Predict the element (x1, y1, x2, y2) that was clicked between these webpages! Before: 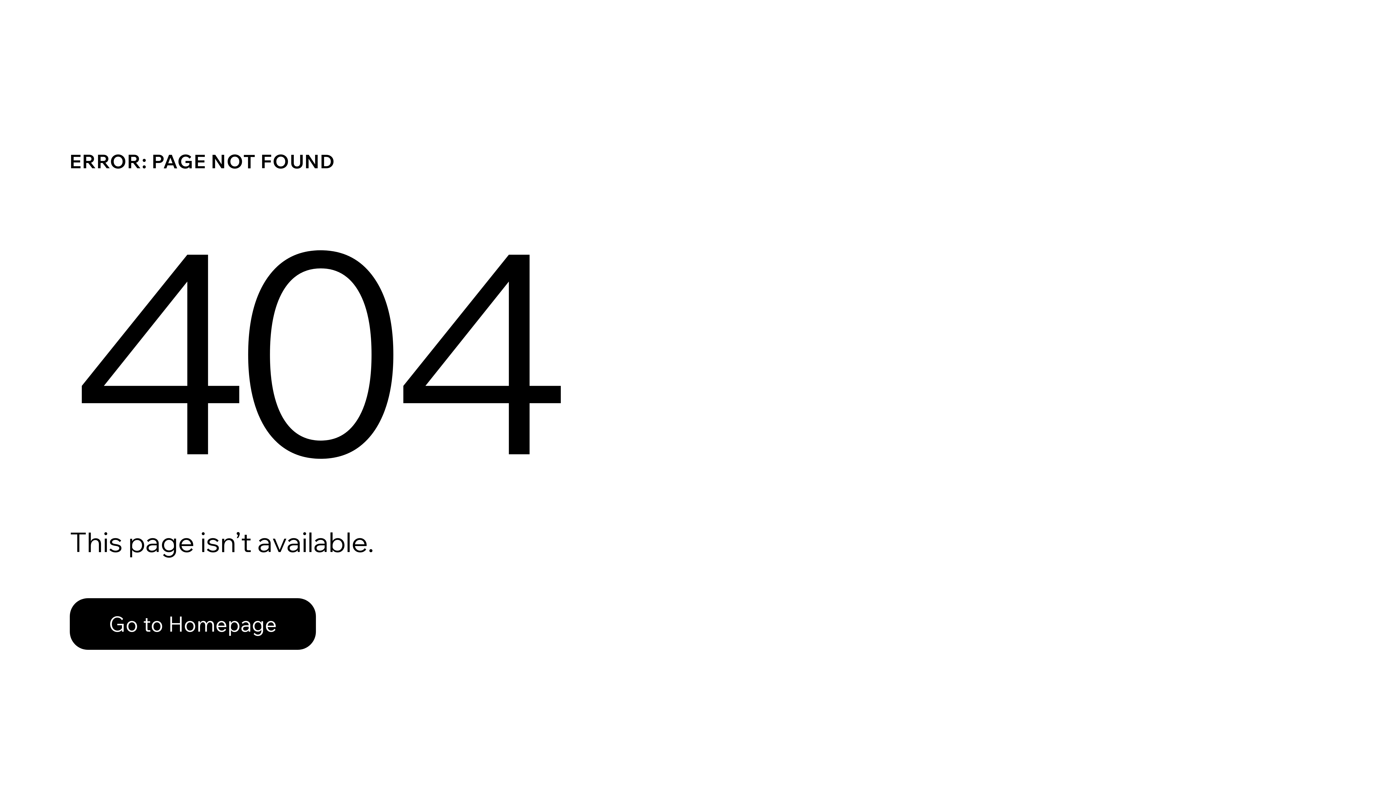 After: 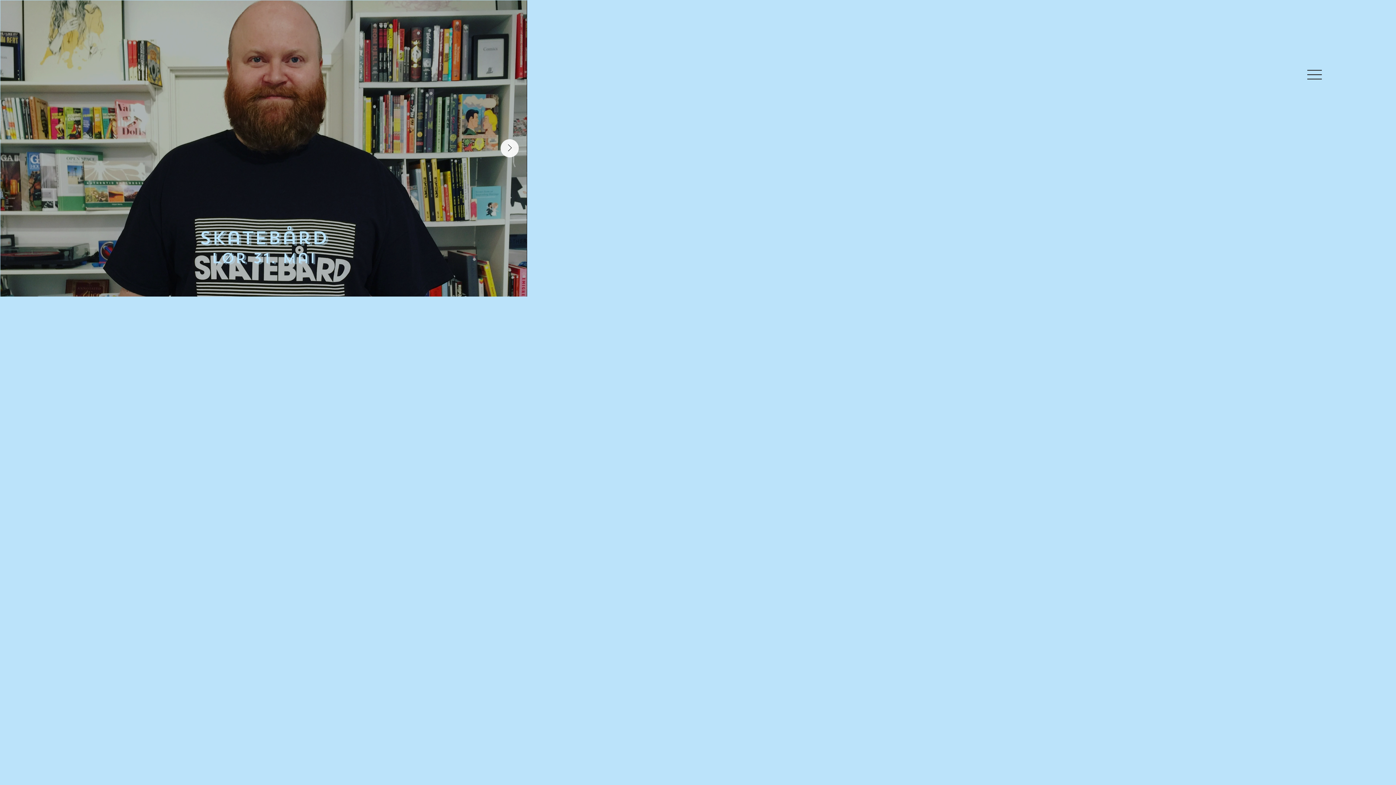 Action: bbox: (69, 598, 316, 650) label: Go to Homepage